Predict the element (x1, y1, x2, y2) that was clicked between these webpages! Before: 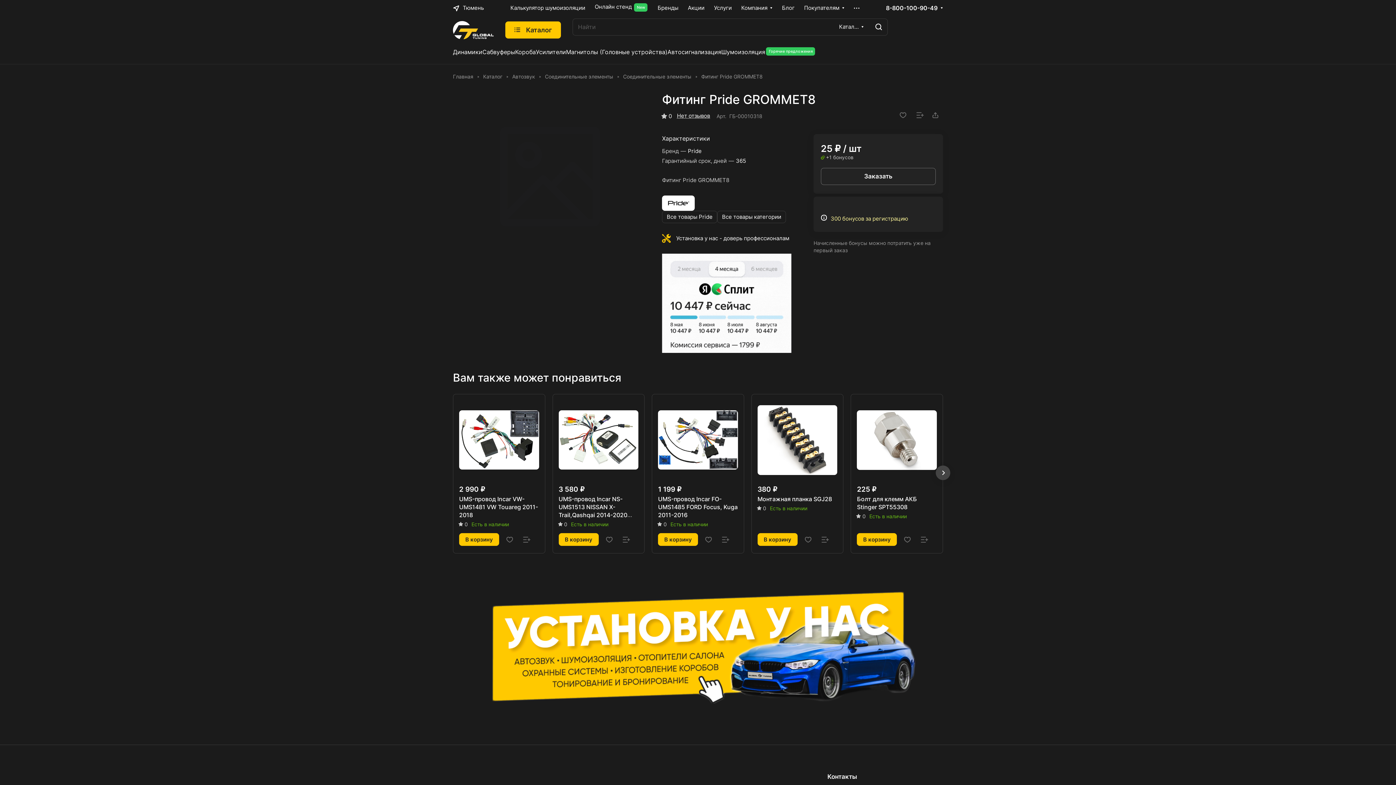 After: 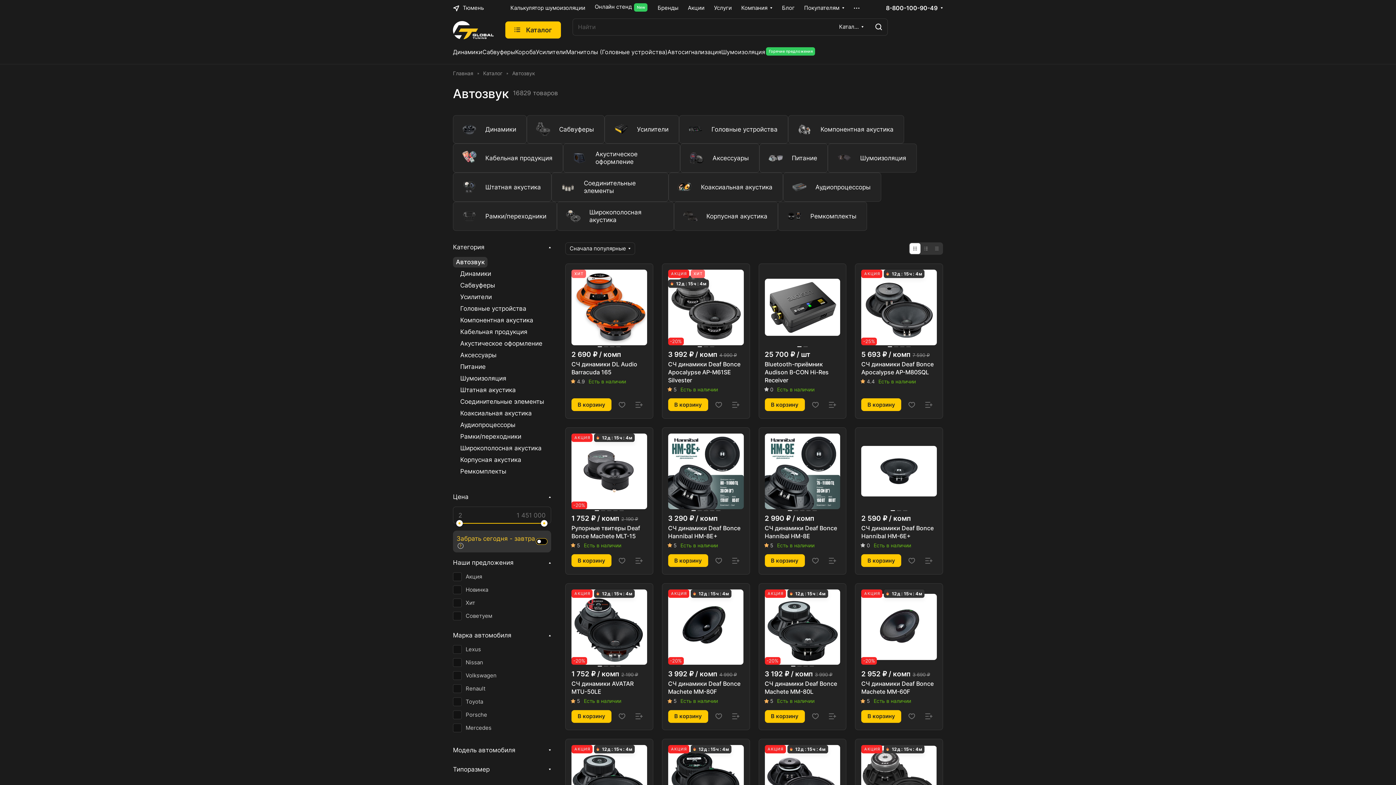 Action: label: Автозвук bbox: (512, 72, 535, 80)